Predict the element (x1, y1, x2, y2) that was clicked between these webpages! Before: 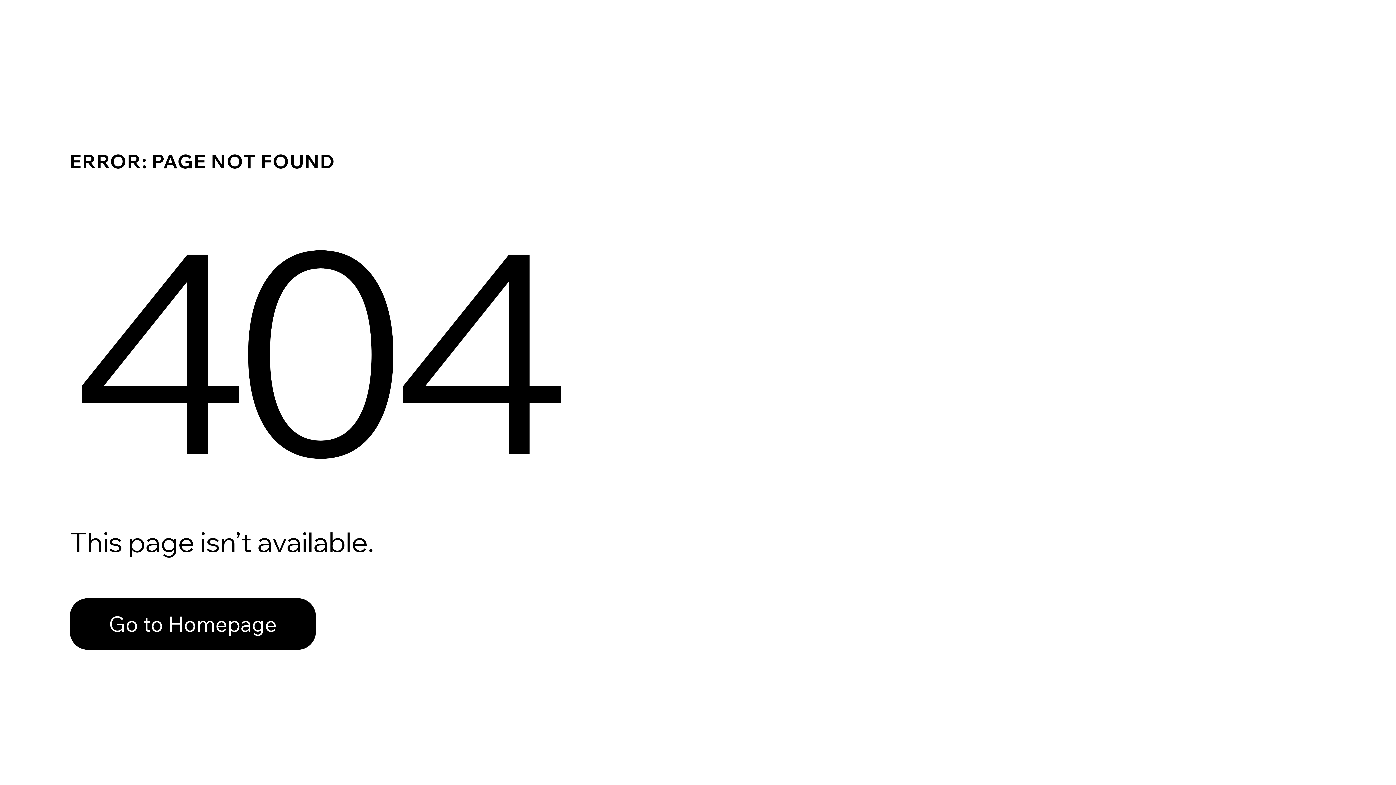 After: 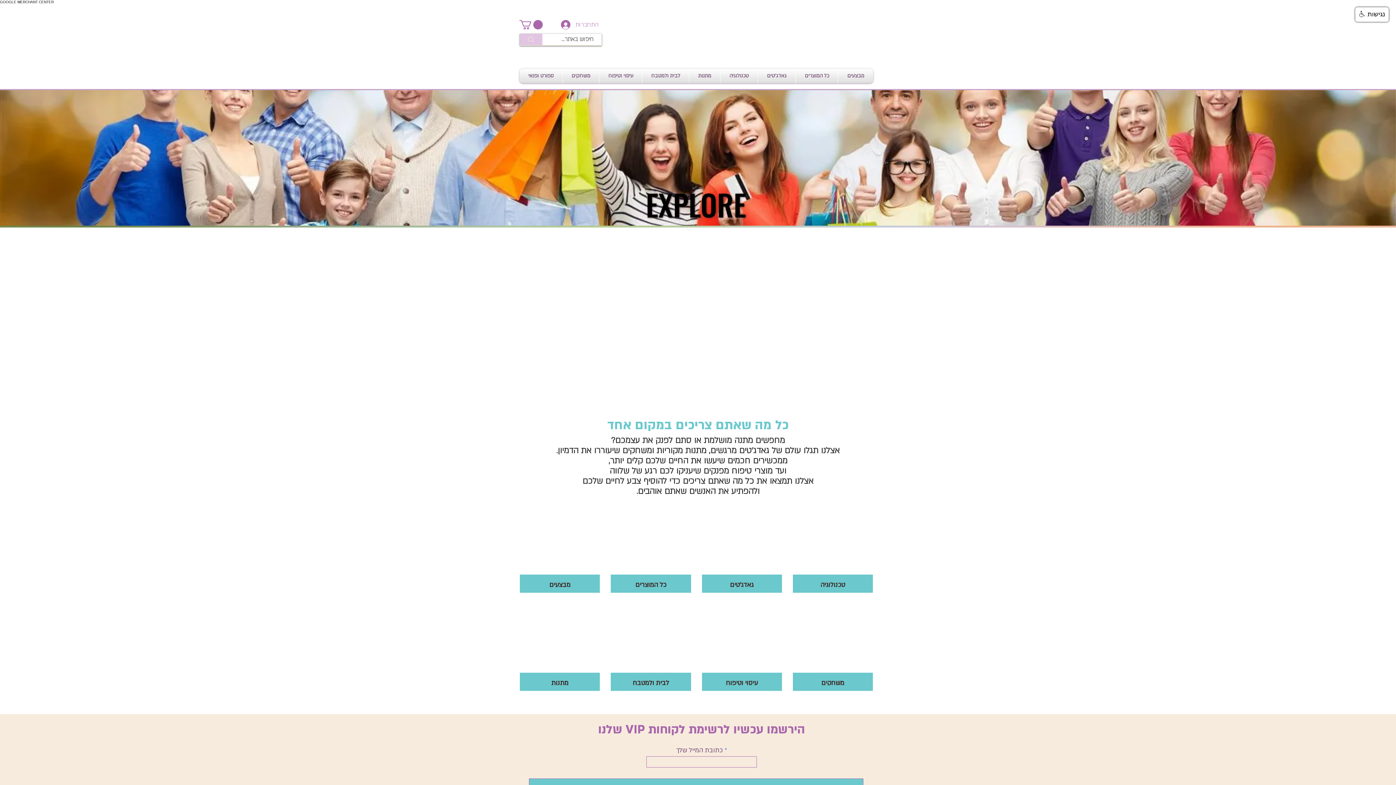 Action: bbox: (69, 582, 768, 659) label: Go to Homepage